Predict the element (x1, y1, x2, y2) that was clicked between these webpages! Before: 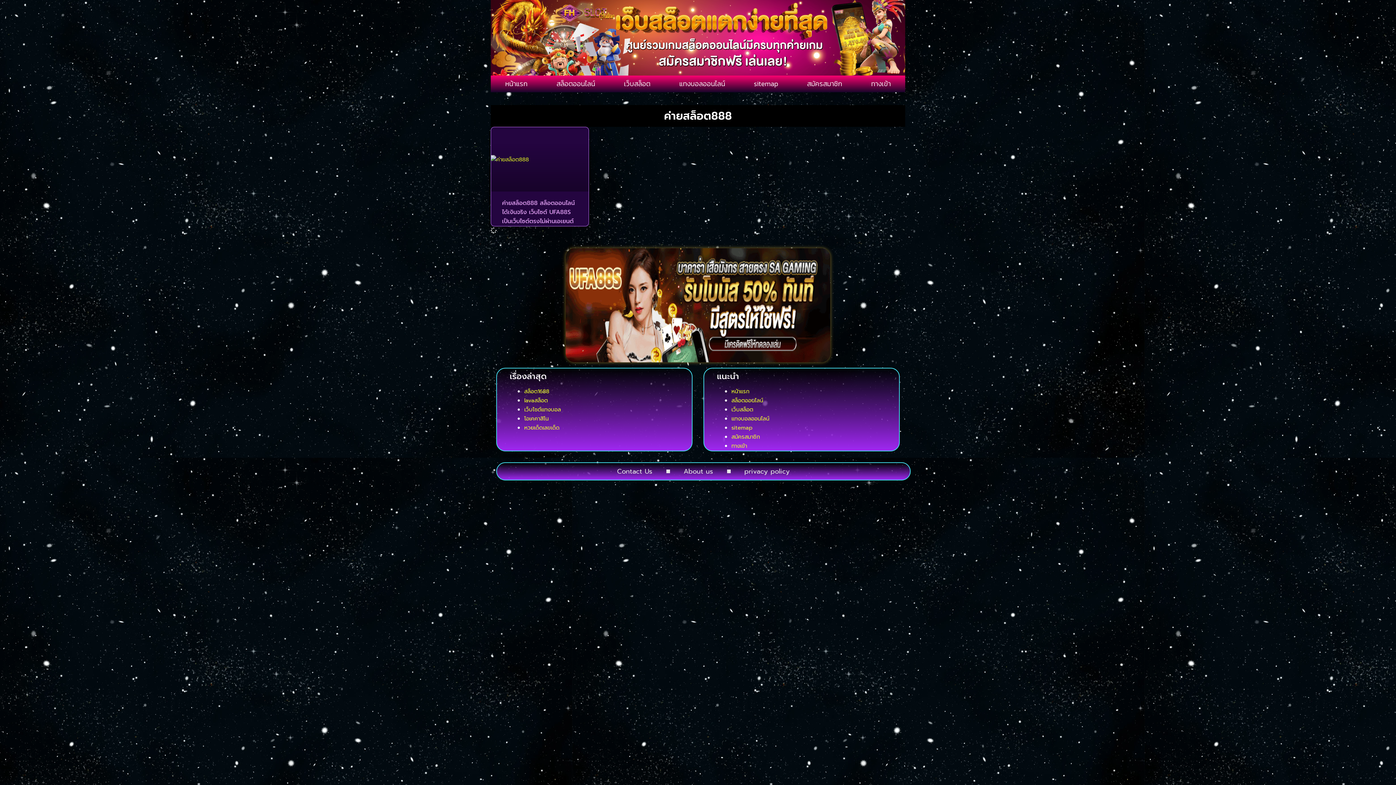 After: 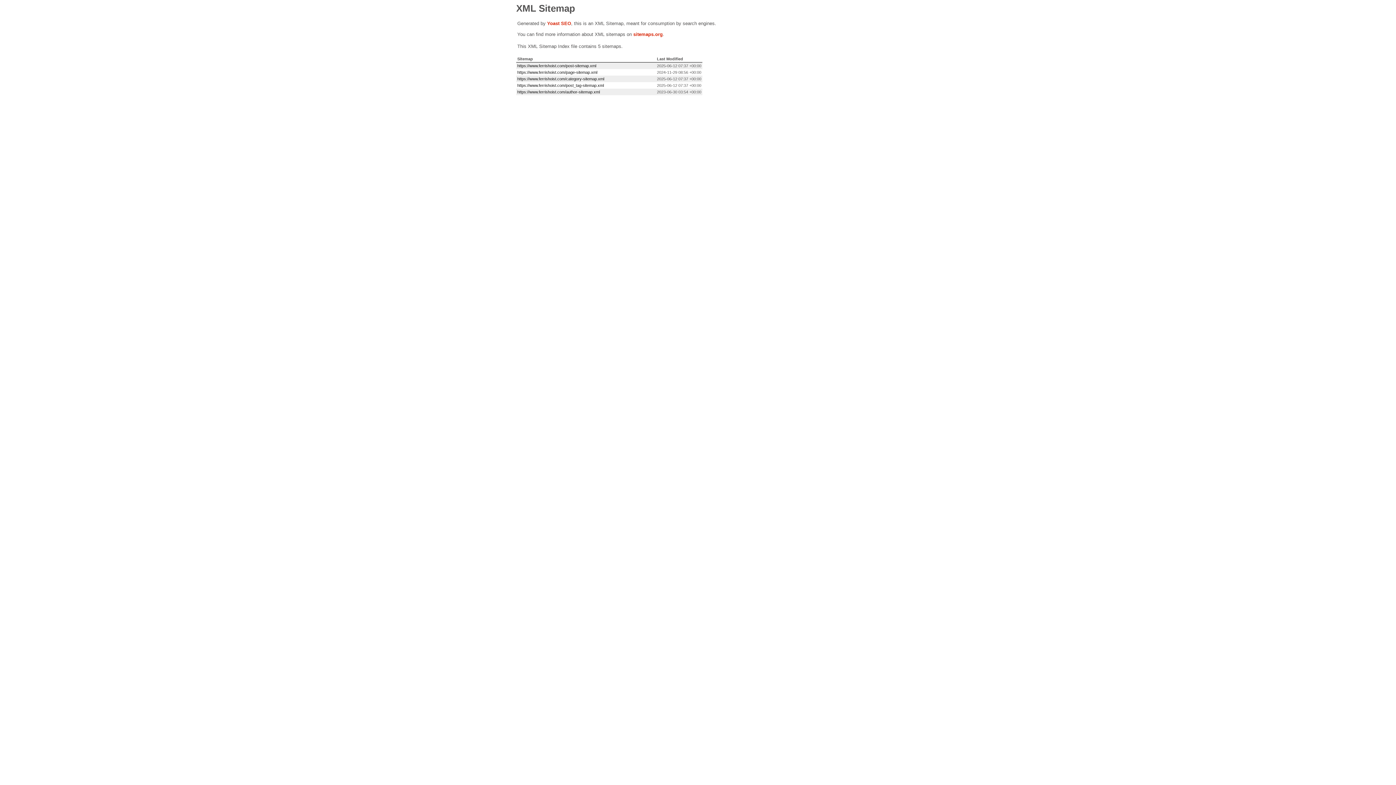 Action: bbox: (731, 423, 752, 431) label: sitemap